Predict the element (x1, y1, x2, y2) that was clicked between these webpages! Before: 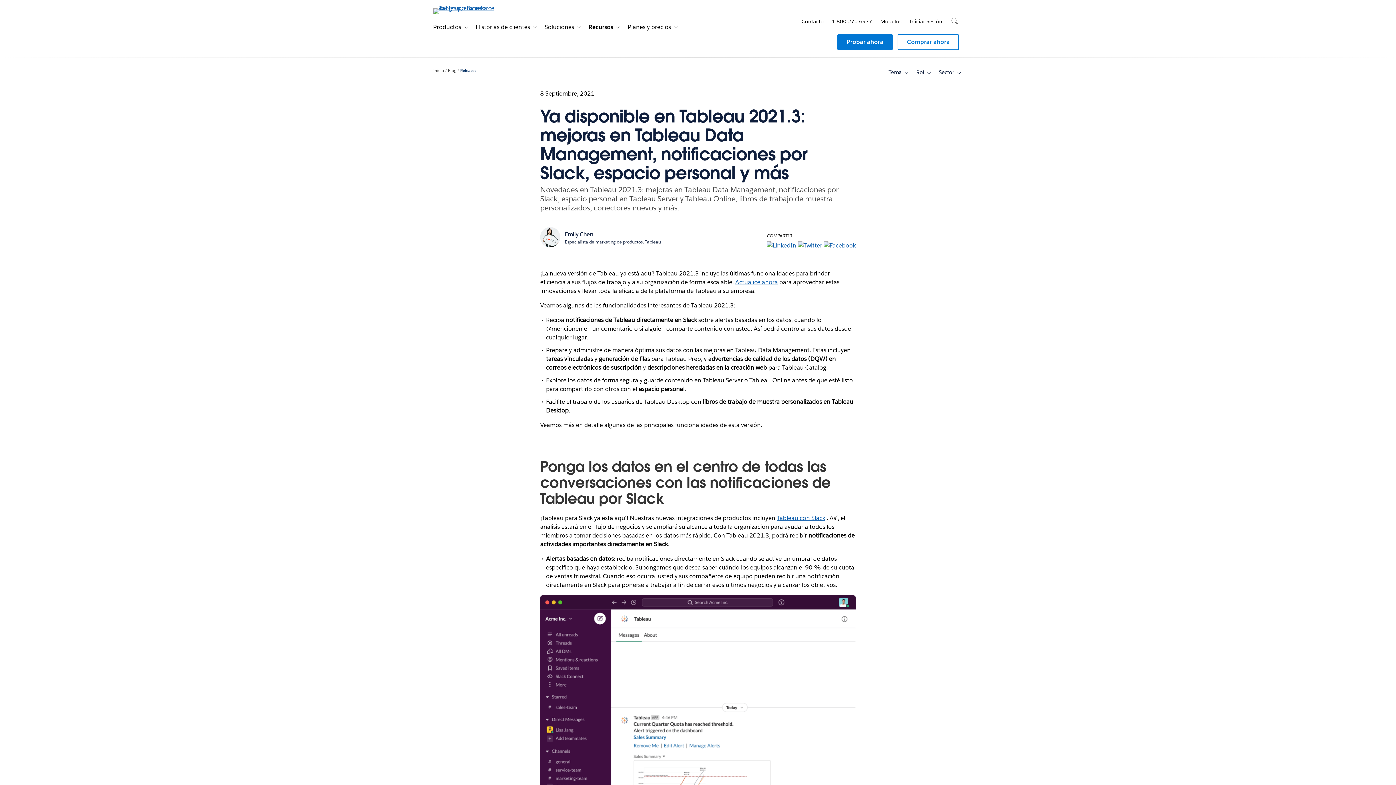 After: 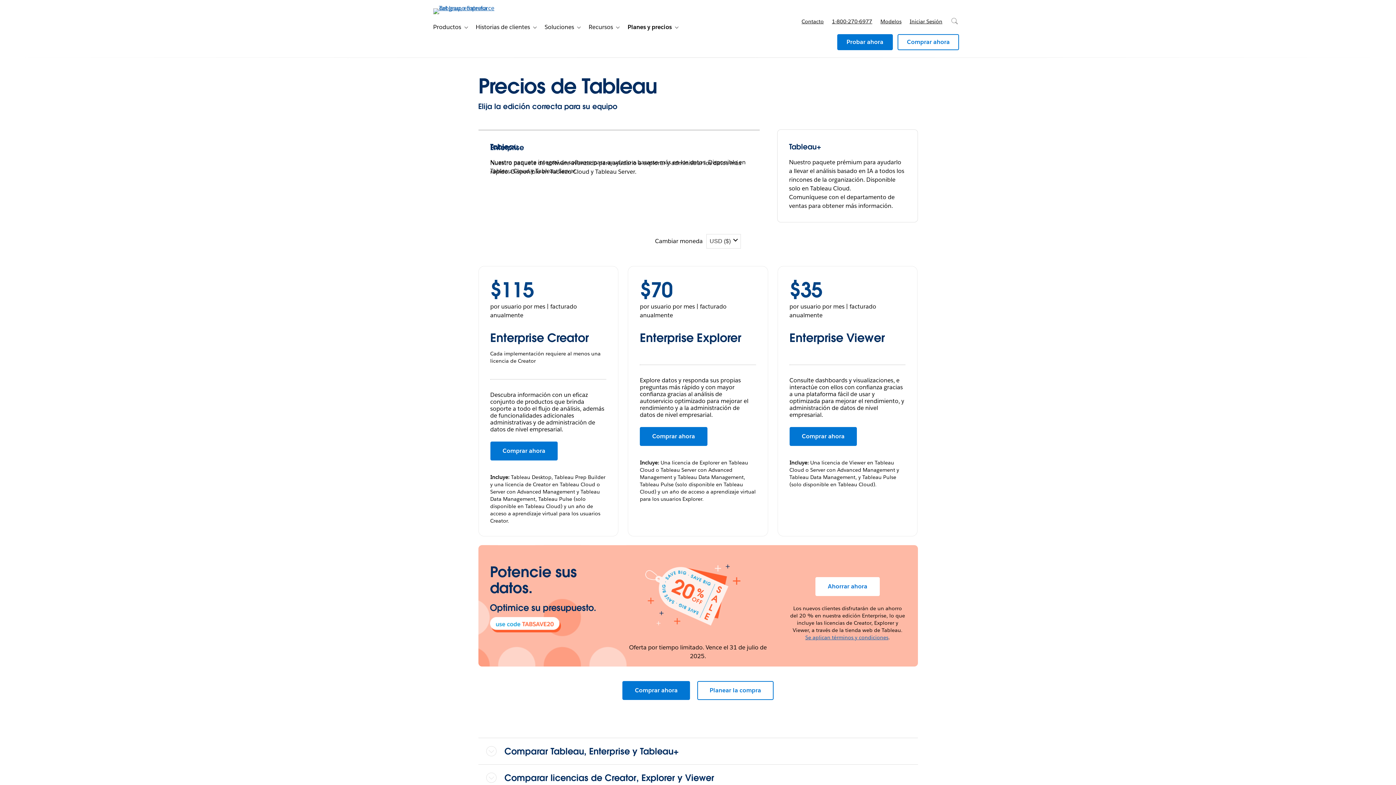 Action: label: Modelos bbox: (876, 10, 905, 32)